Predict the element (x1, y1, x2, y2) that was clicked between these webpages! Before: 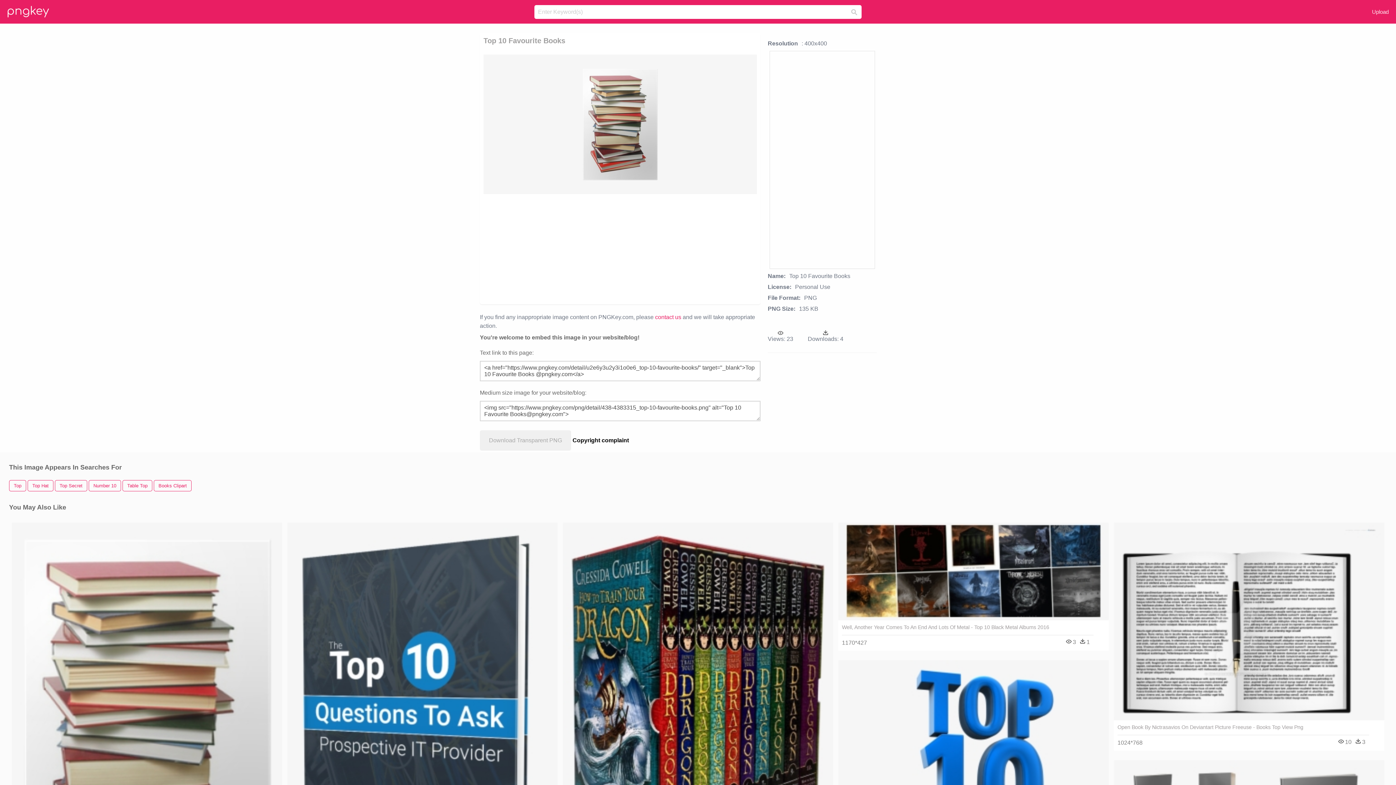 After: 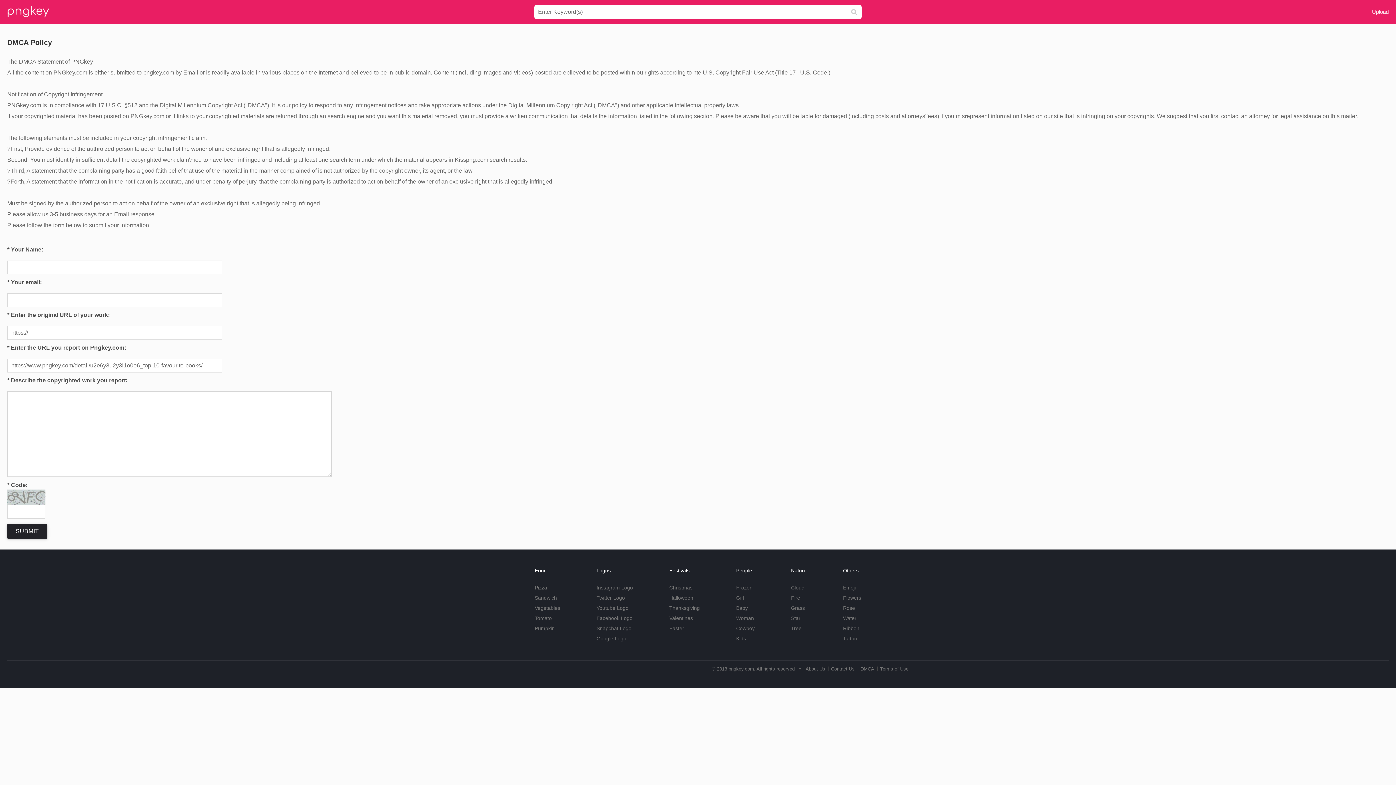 Action: label: Copyright complaint bbox: (572, 437, 629, 443)